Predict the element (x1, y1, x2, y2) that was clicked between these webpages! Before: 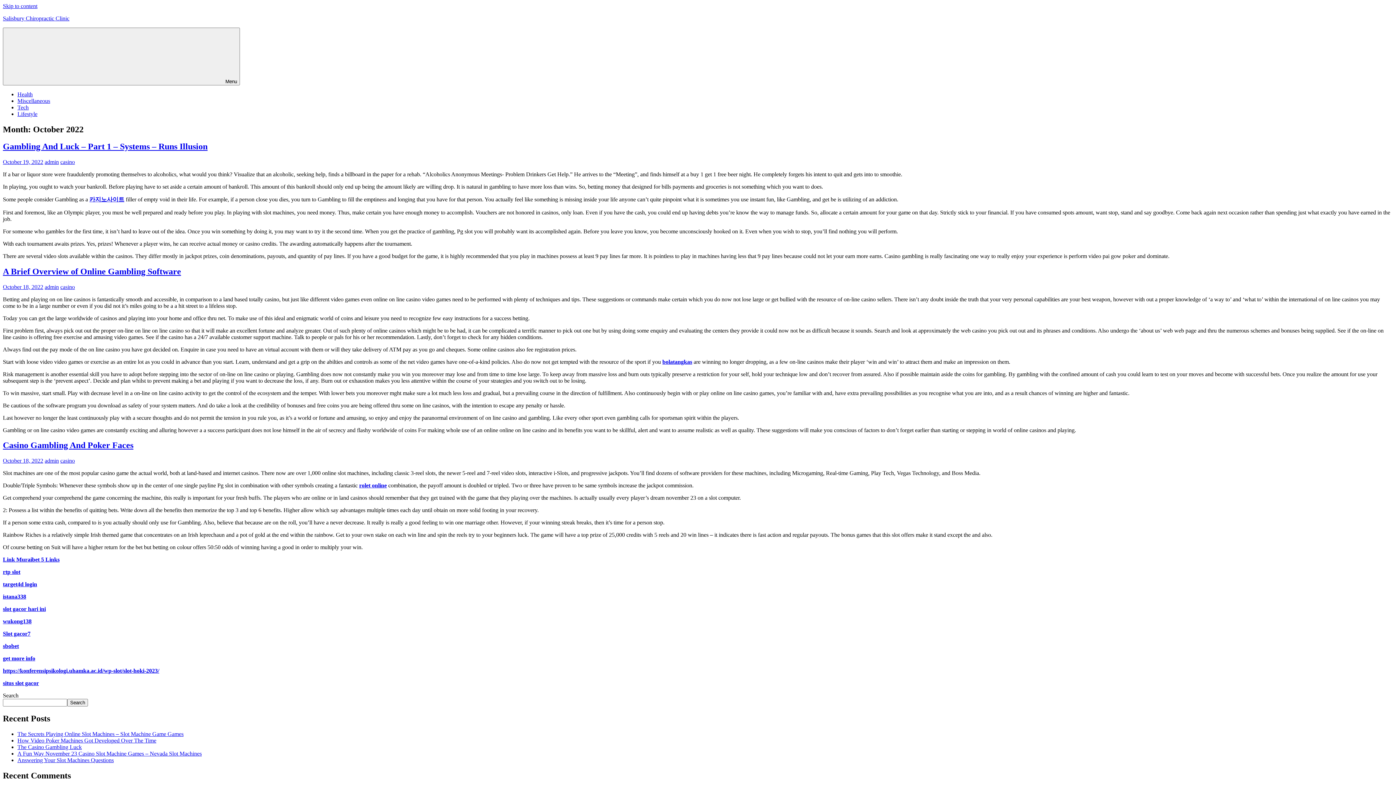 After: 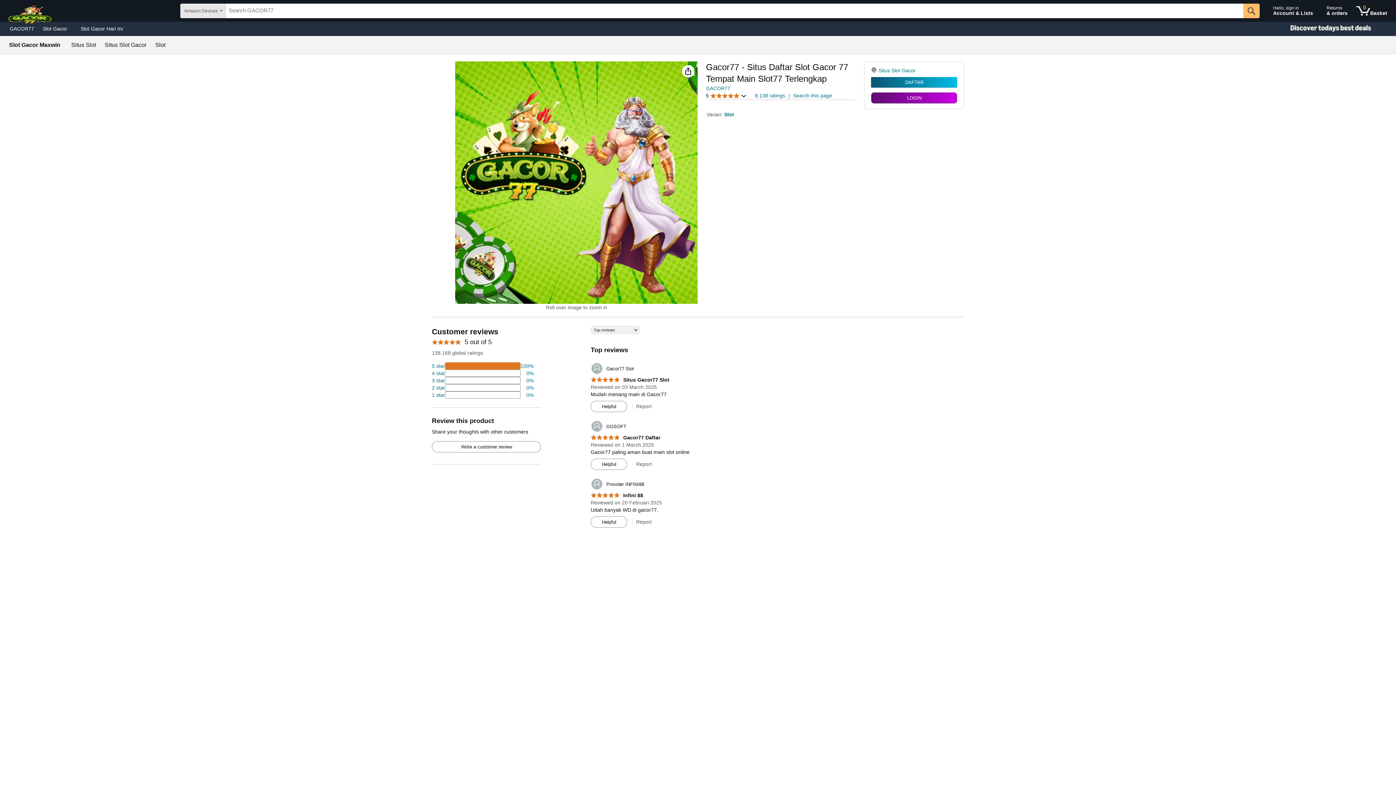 Action: bbox: (2, 631, 30, 637) label: Slot gacor7